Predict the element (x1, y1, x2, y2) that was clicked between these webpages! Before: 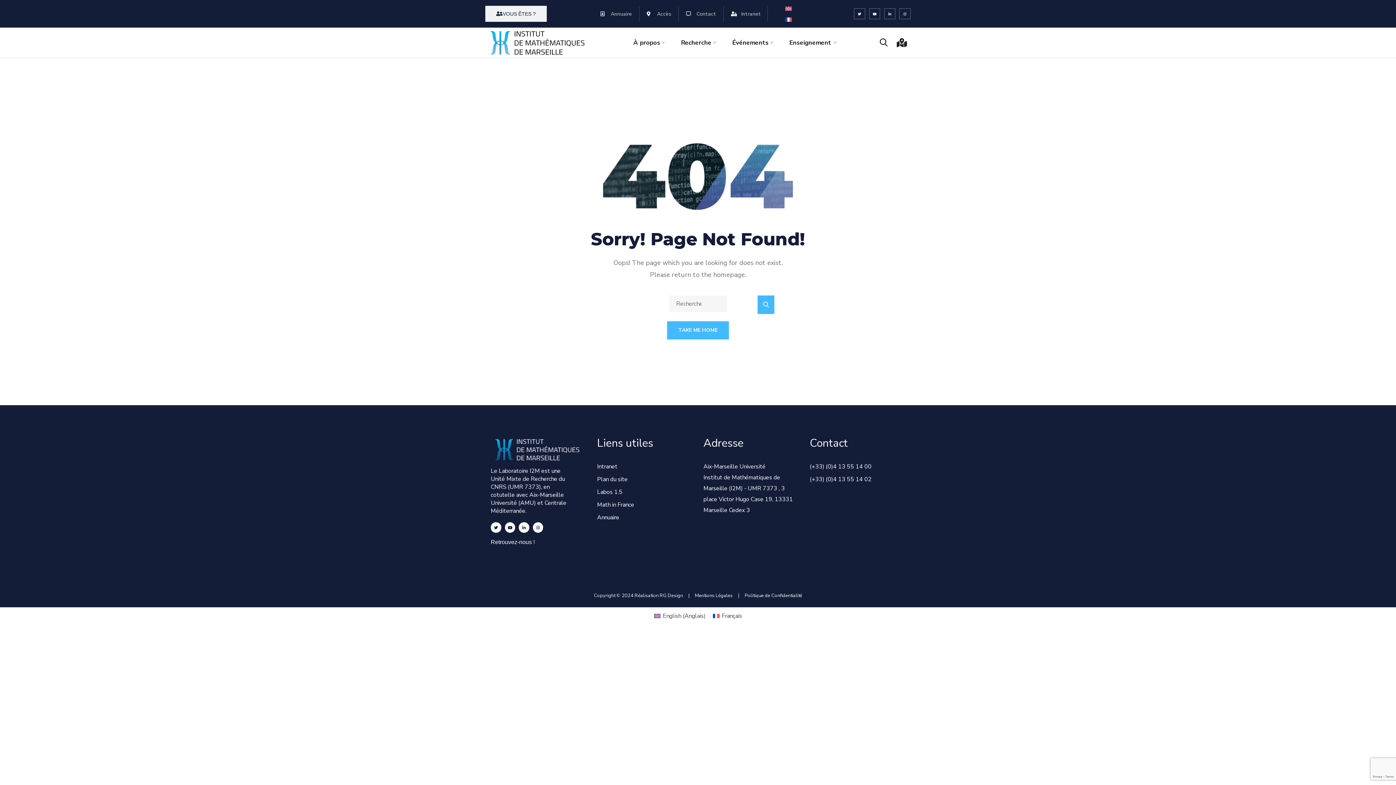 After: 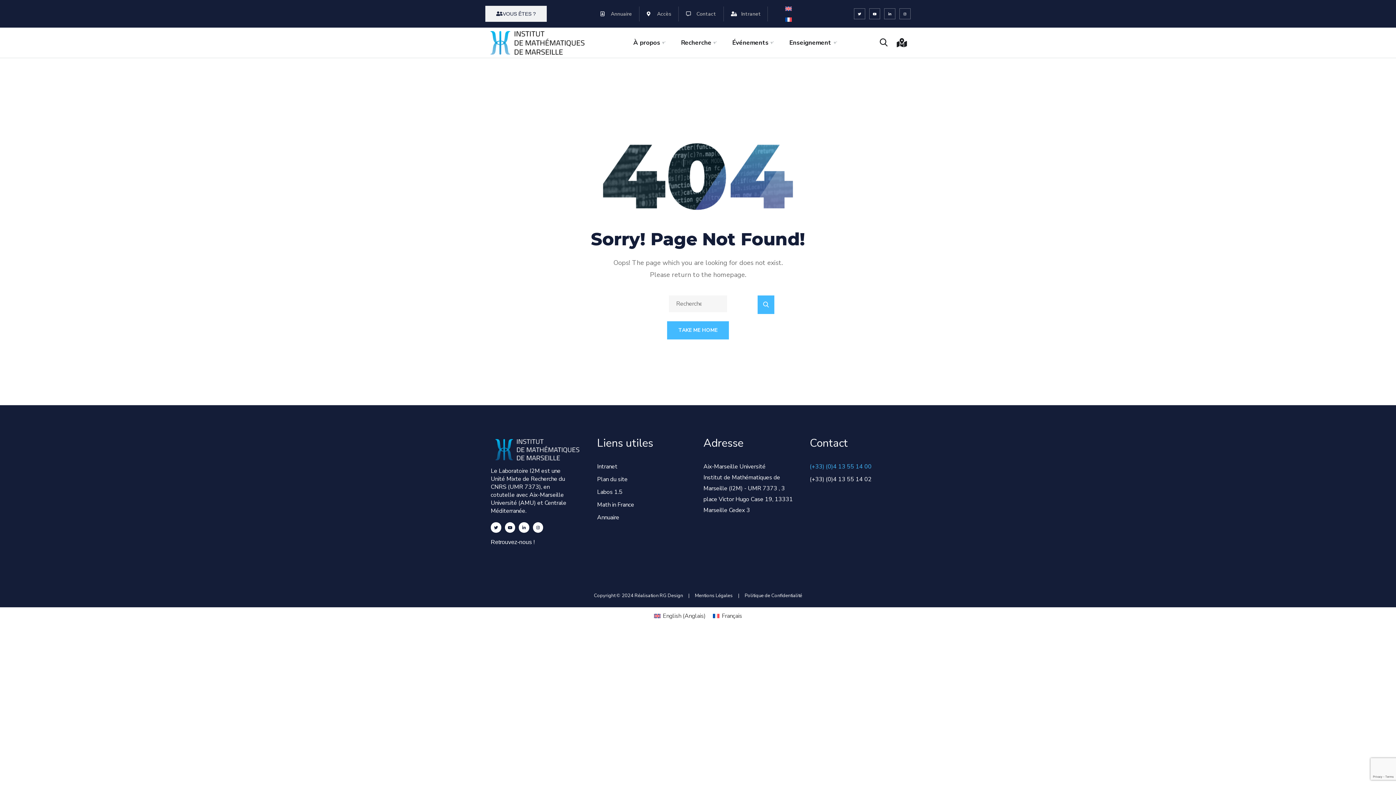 Action: bbox: (810, 461, 905, 472) label: (+33) (0)4 13 55 14 00